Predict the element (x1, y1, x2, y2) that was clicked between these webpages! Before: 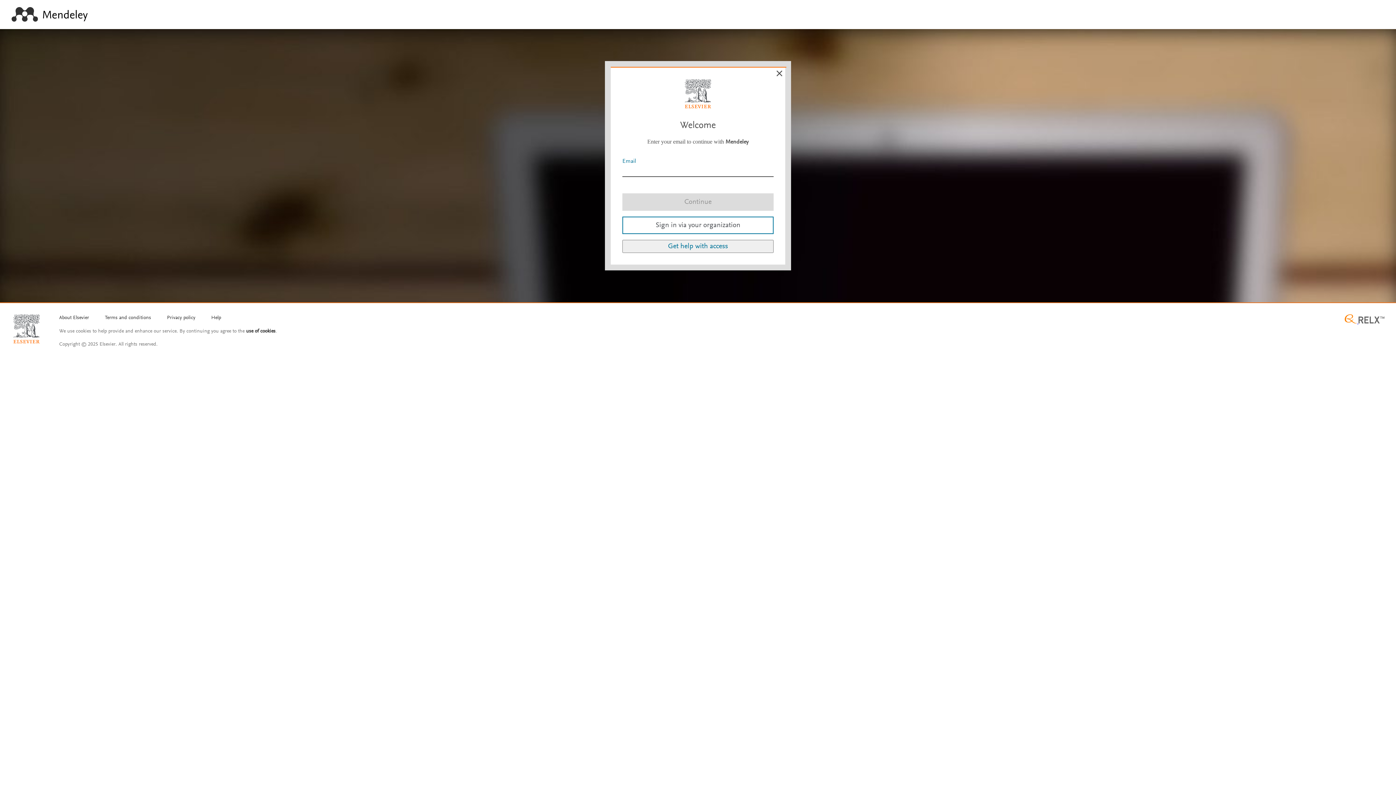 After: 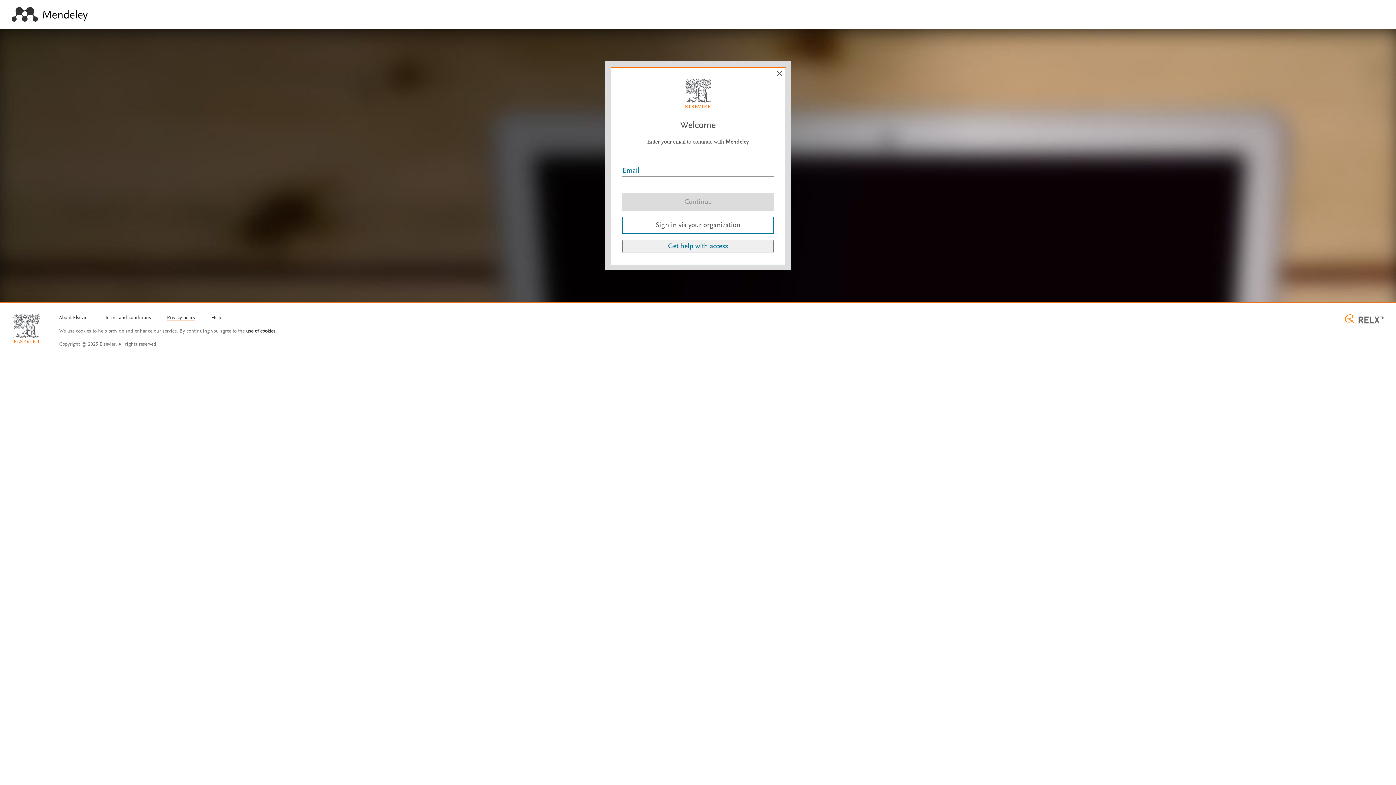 Action: label: Privacy policy bbox: (167, 315, 195, 321)